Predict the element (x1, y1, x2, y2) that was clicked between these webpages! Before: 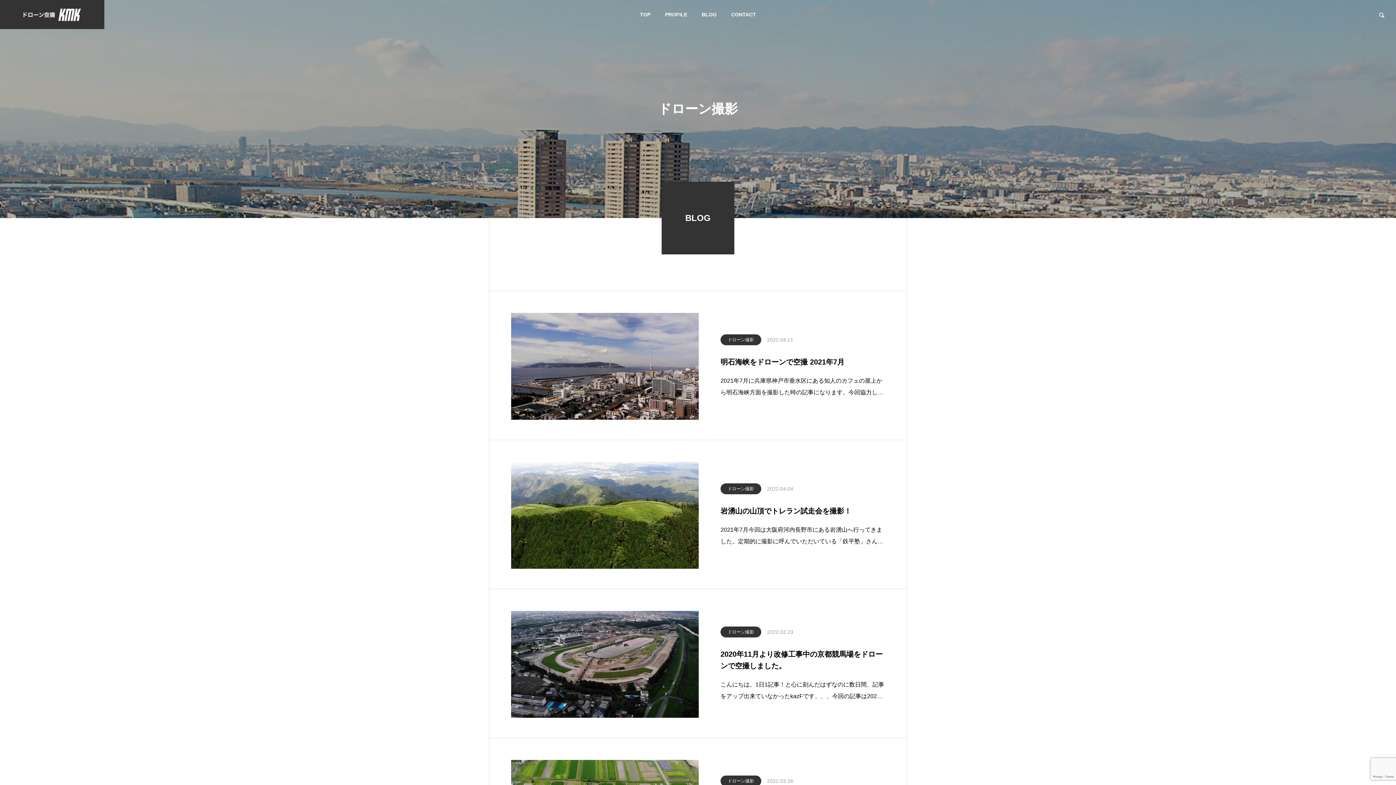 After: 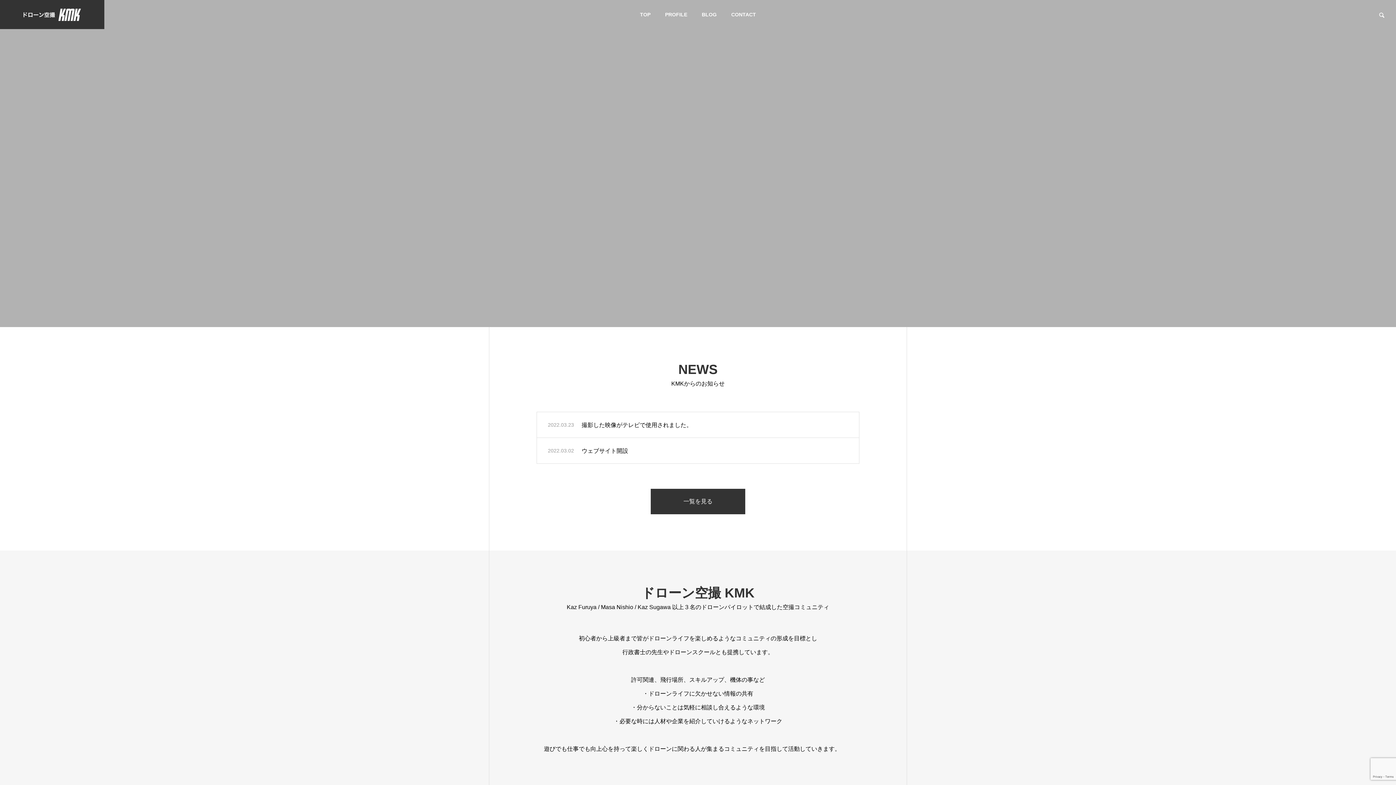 Action: bbox: (0, 0, 104, 29)